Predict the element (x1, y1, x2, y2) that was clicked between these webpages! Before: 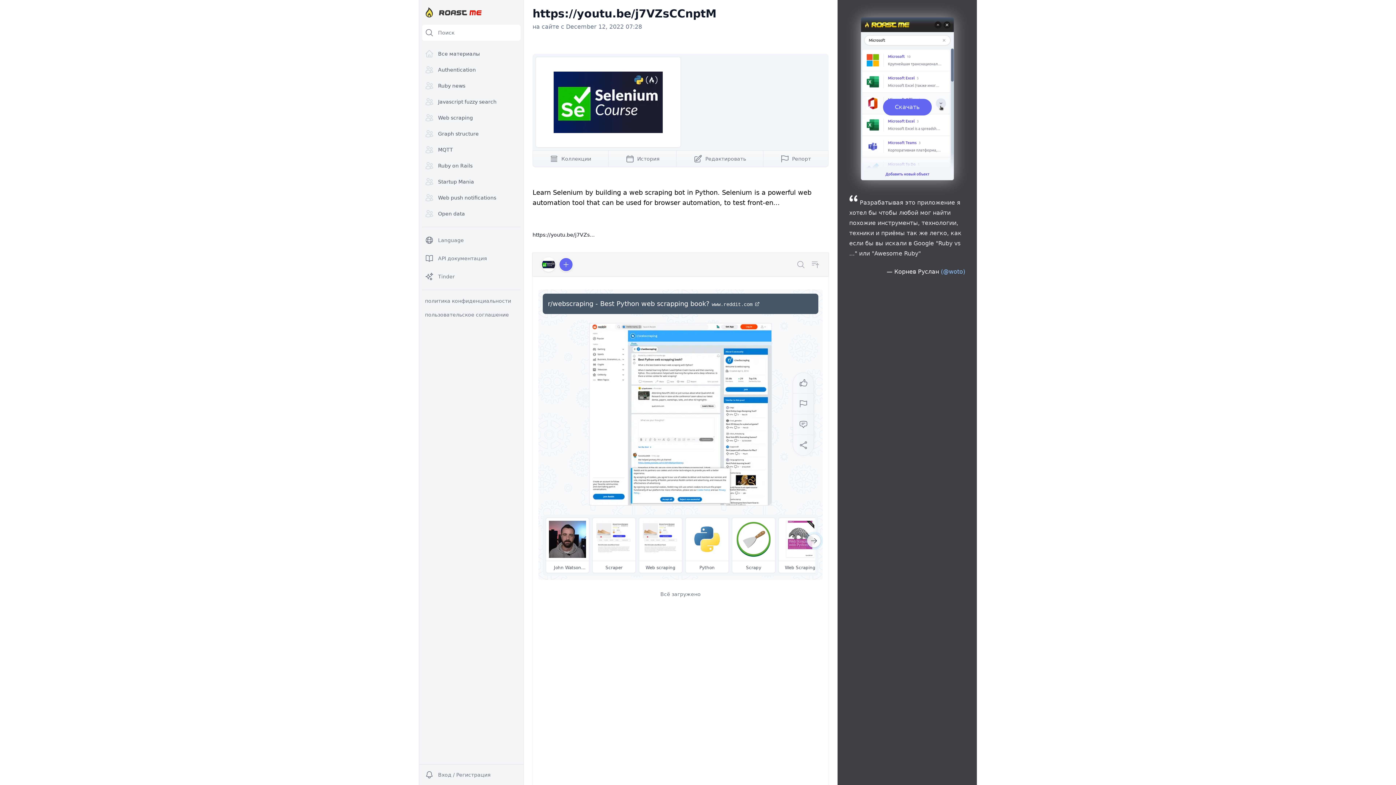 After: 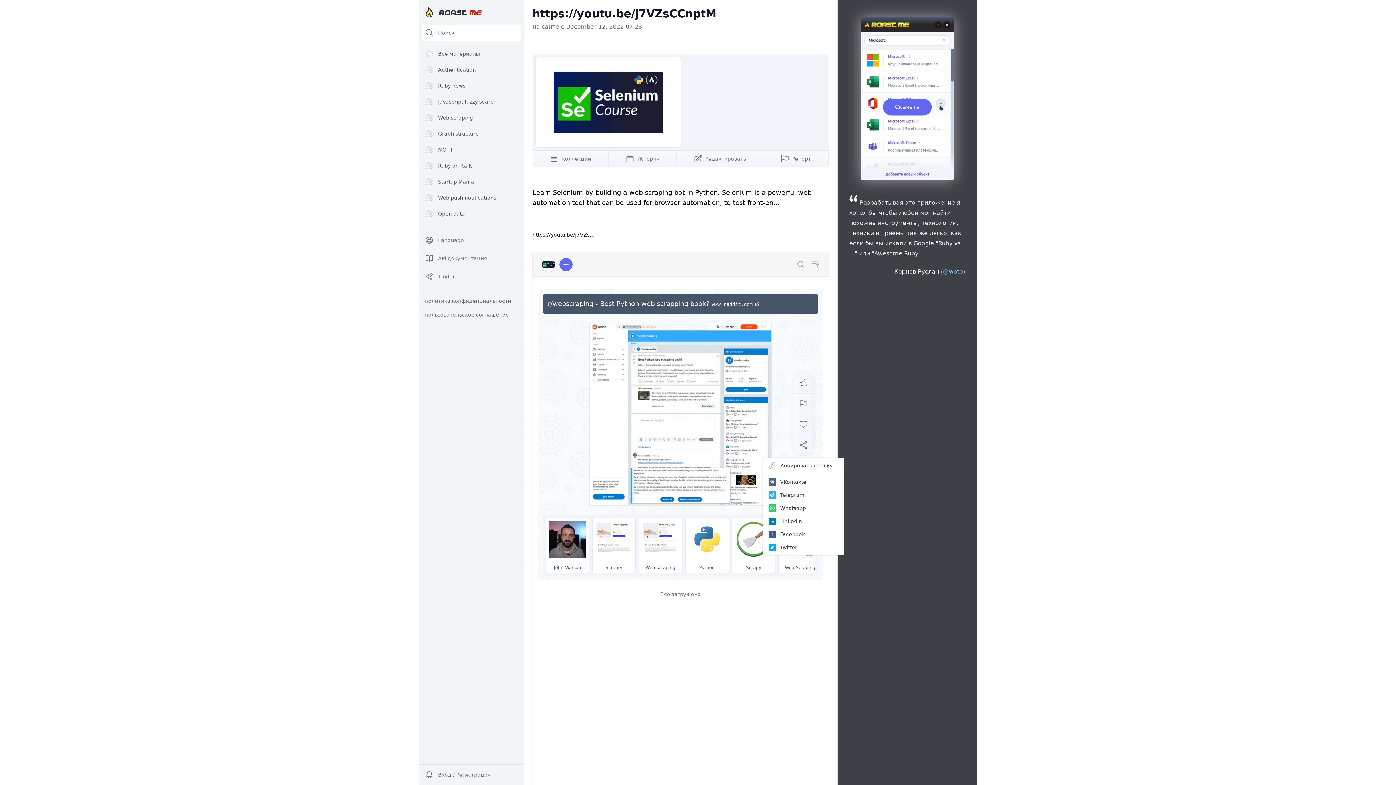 Action: bbox: (793, 434, 814, 456)